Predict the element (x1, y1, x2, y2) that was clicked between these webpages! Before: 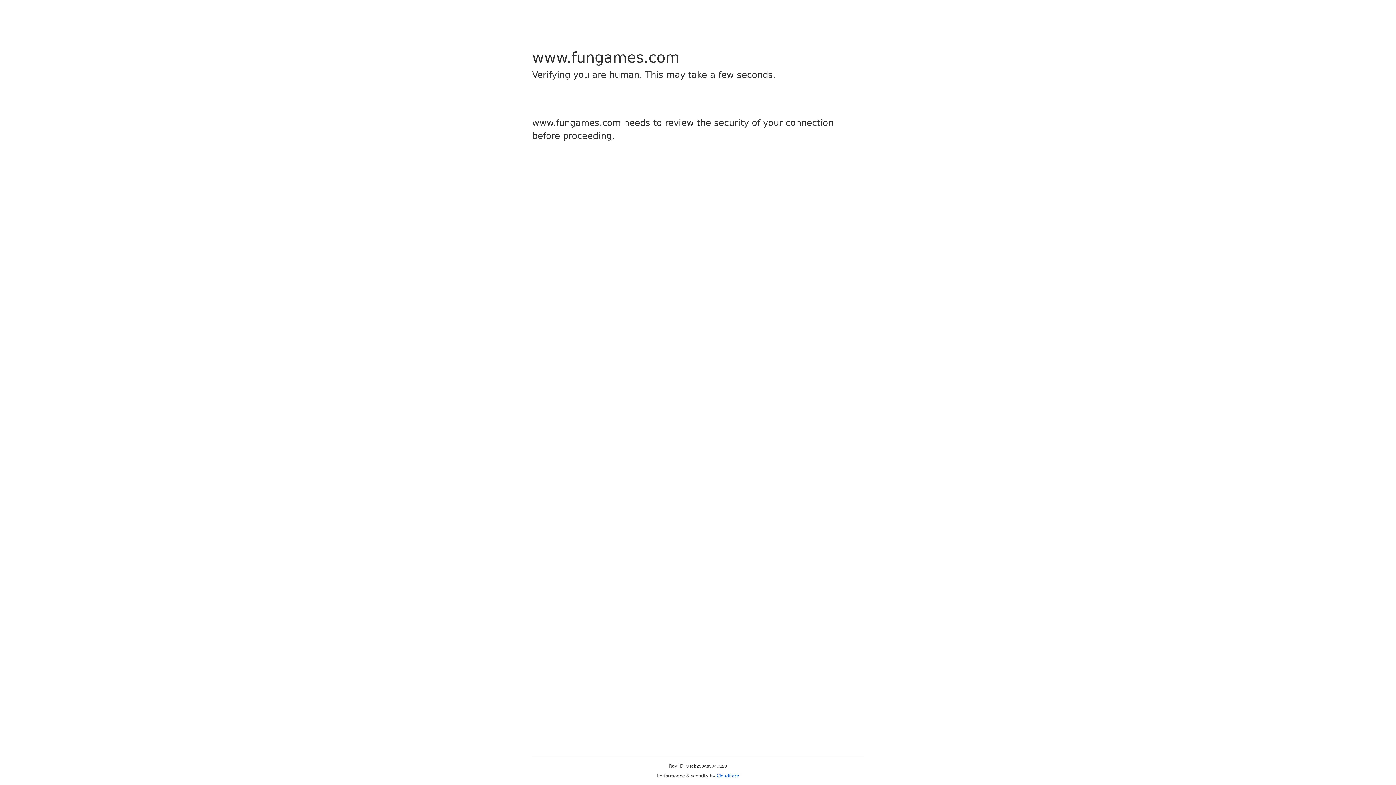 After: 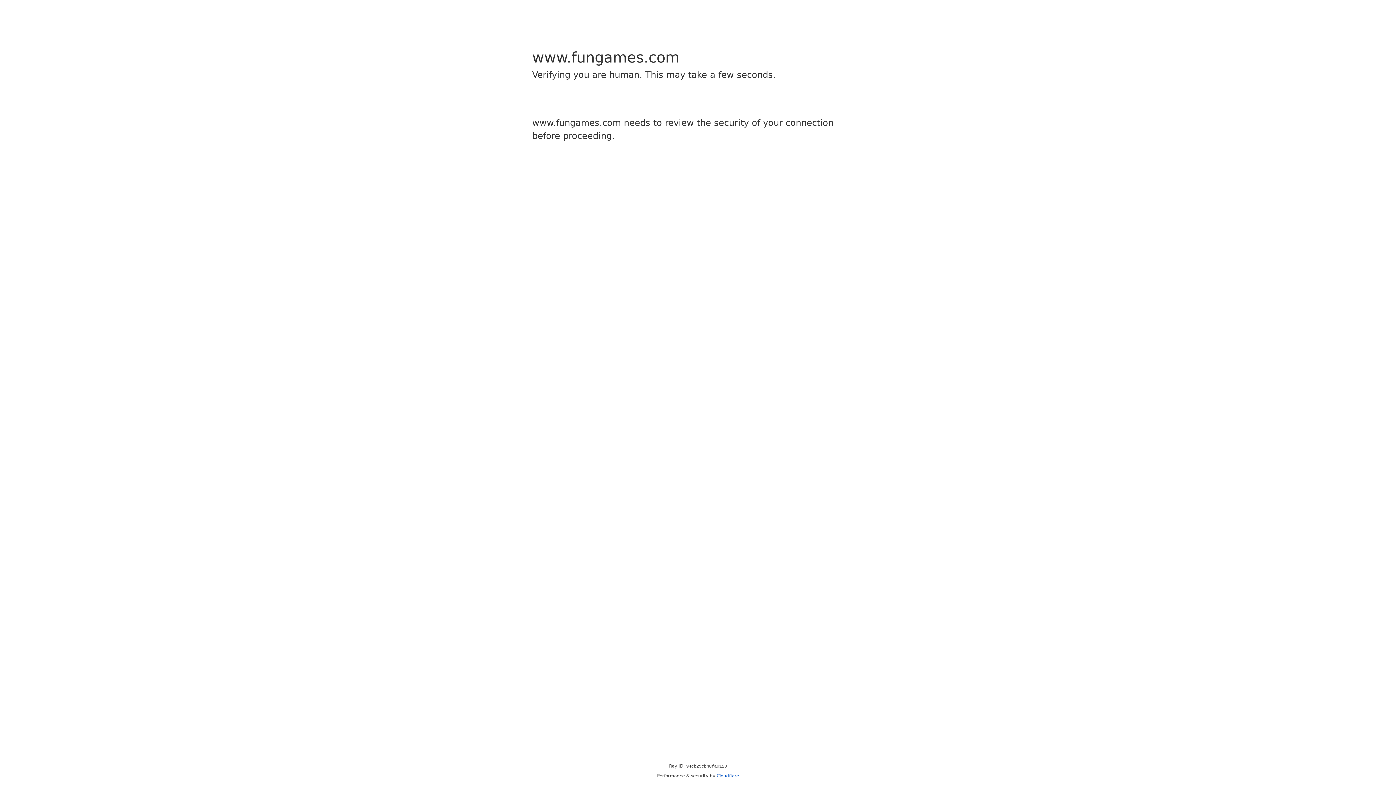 Action: bbox: (716, 773, 739, 778) label: Cloudflare